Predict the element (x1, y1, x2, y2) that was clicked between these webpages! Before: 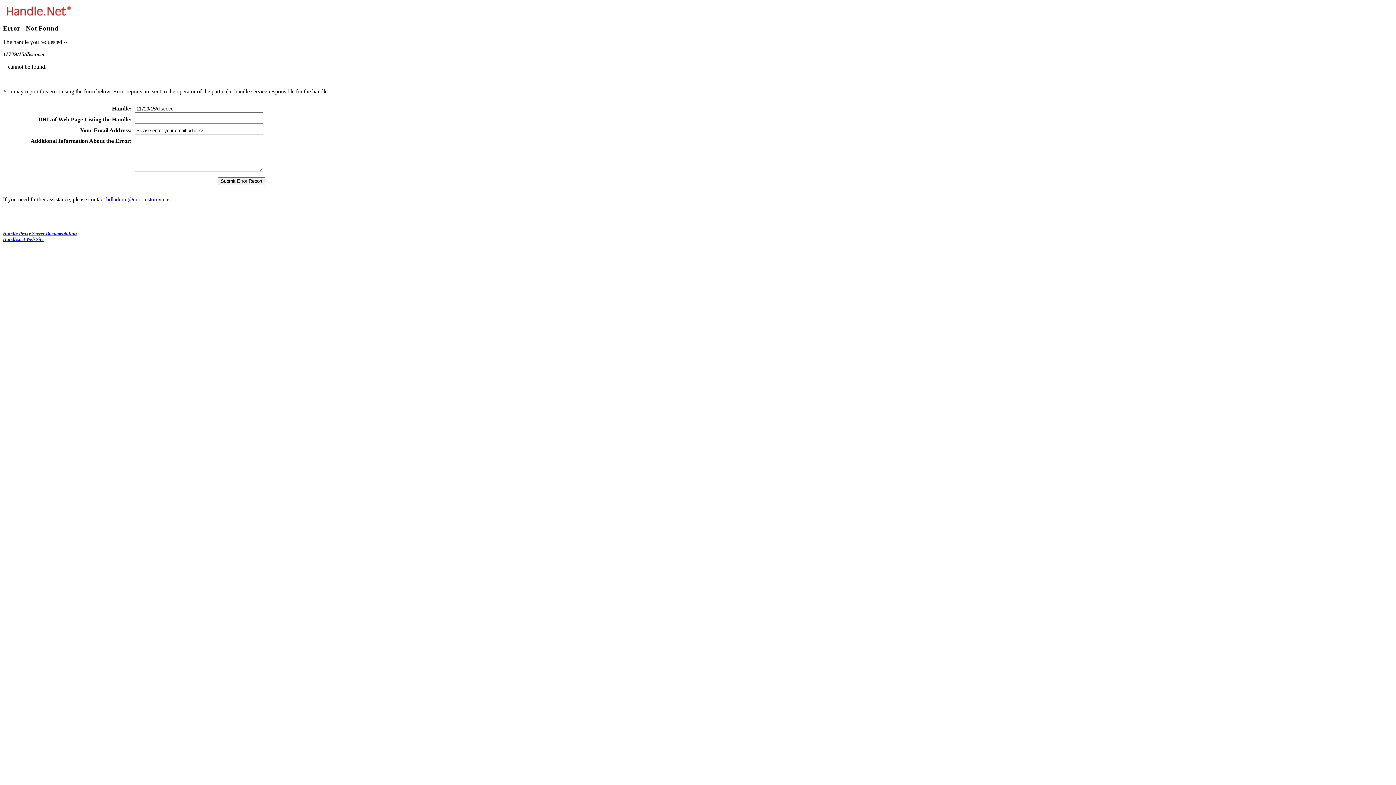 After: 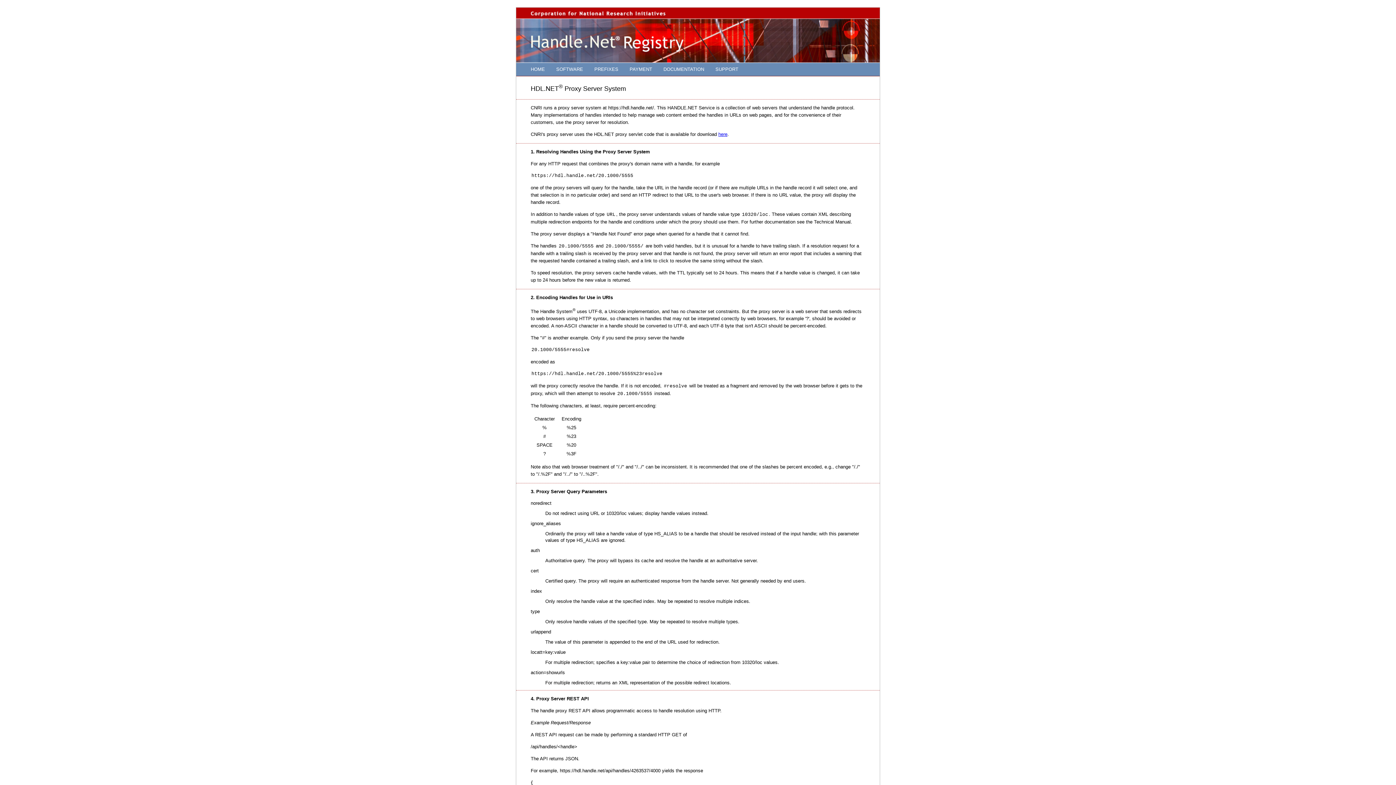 Action: bbox: (2, 231, 76, 236) label: Handle Proxy Server Documentation